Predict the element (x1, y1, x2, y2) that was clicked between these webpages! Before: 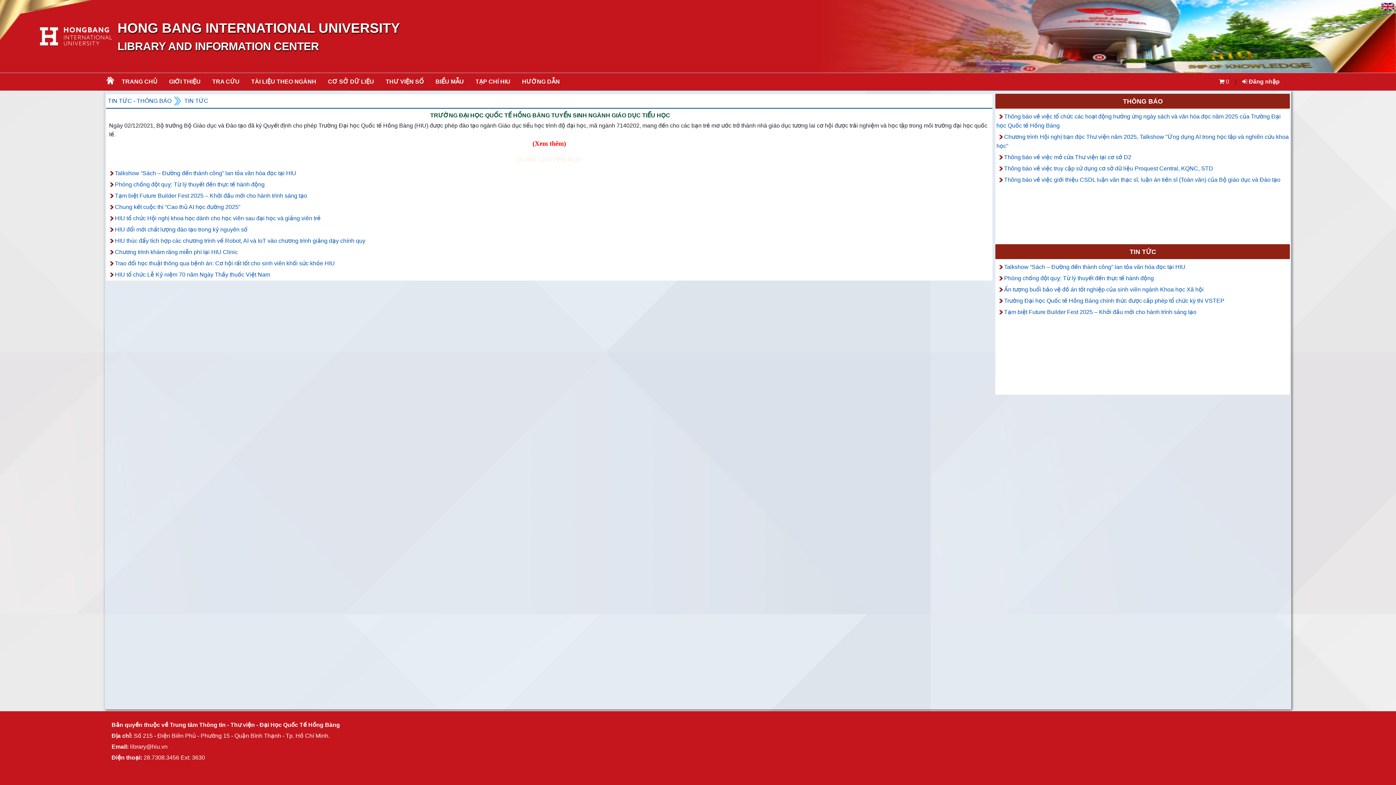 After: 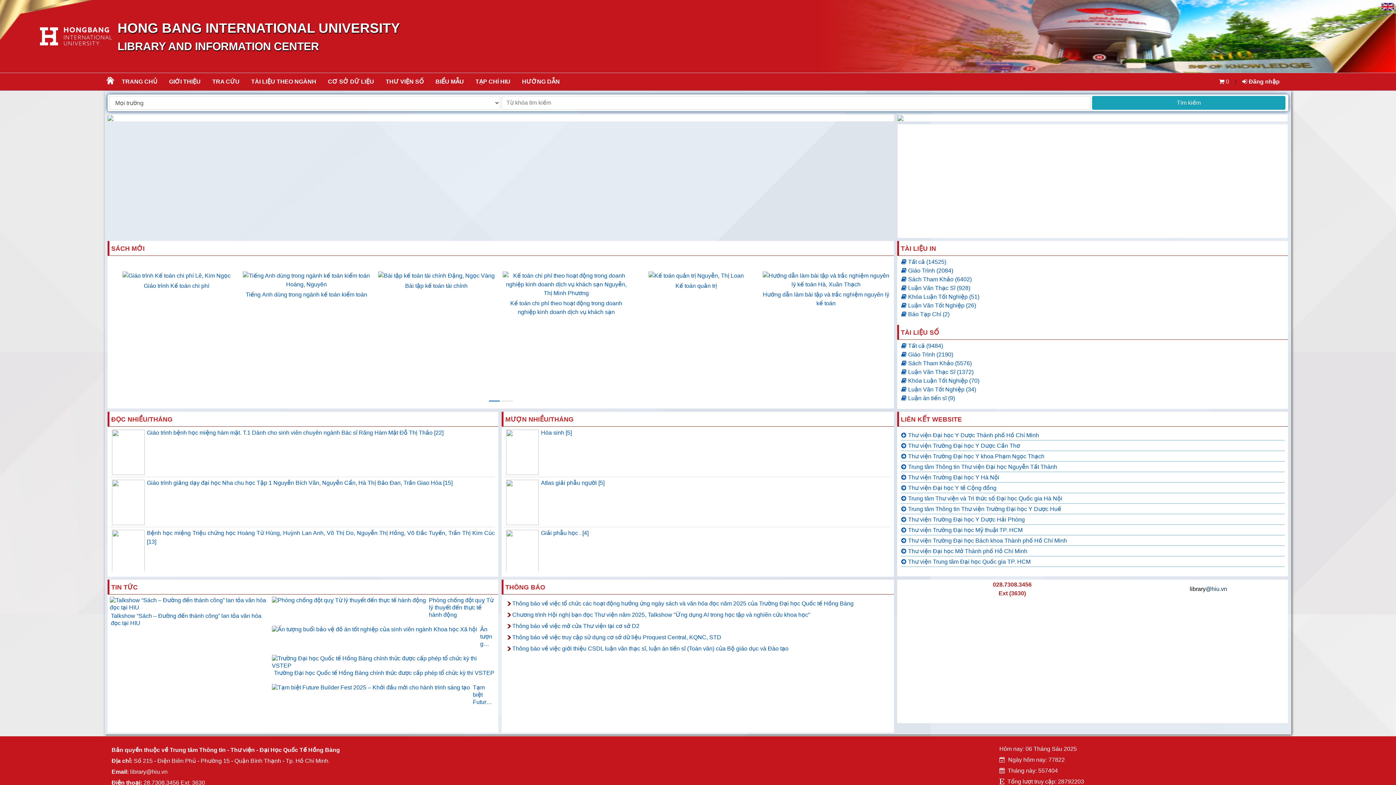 Action: label: HƯỚNG DẪN bbox: (516, 73, 560, 90)